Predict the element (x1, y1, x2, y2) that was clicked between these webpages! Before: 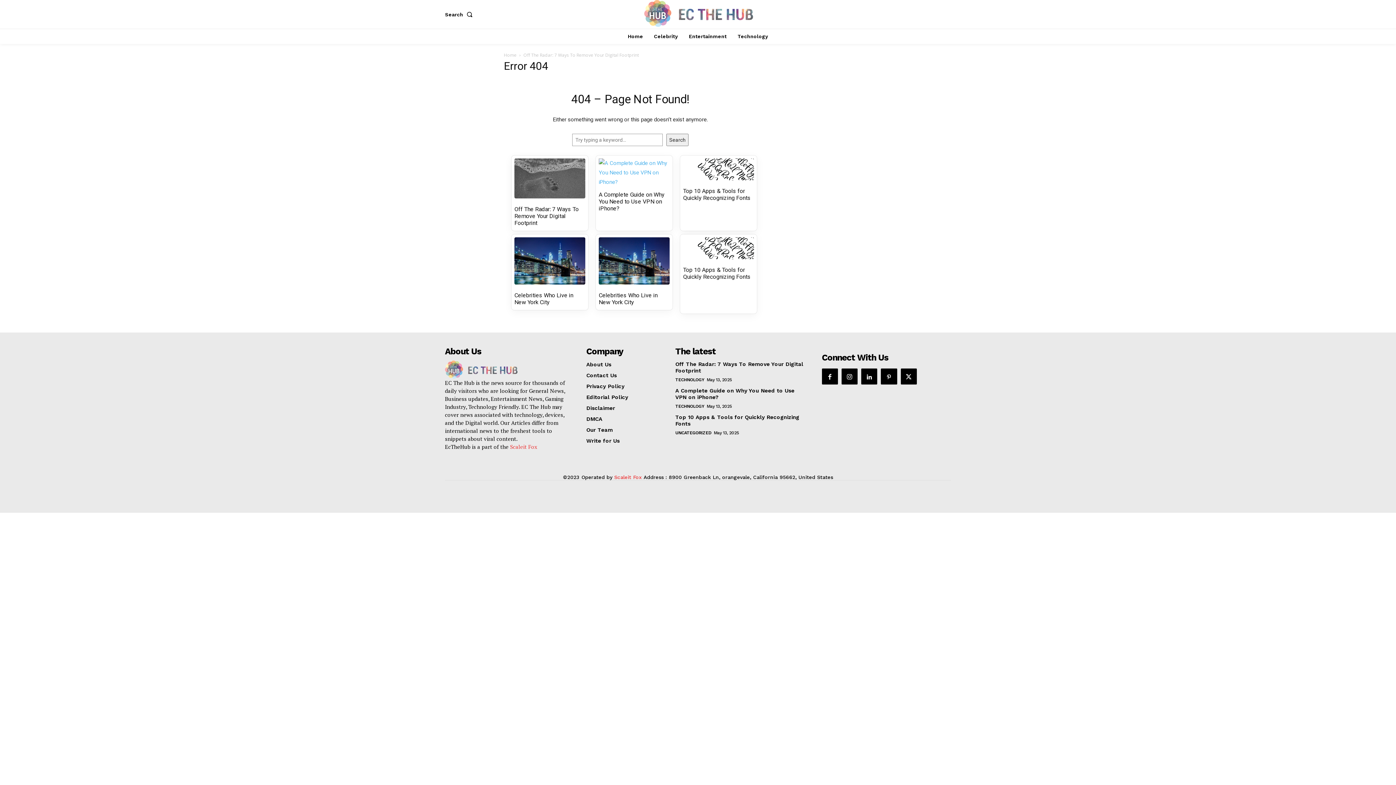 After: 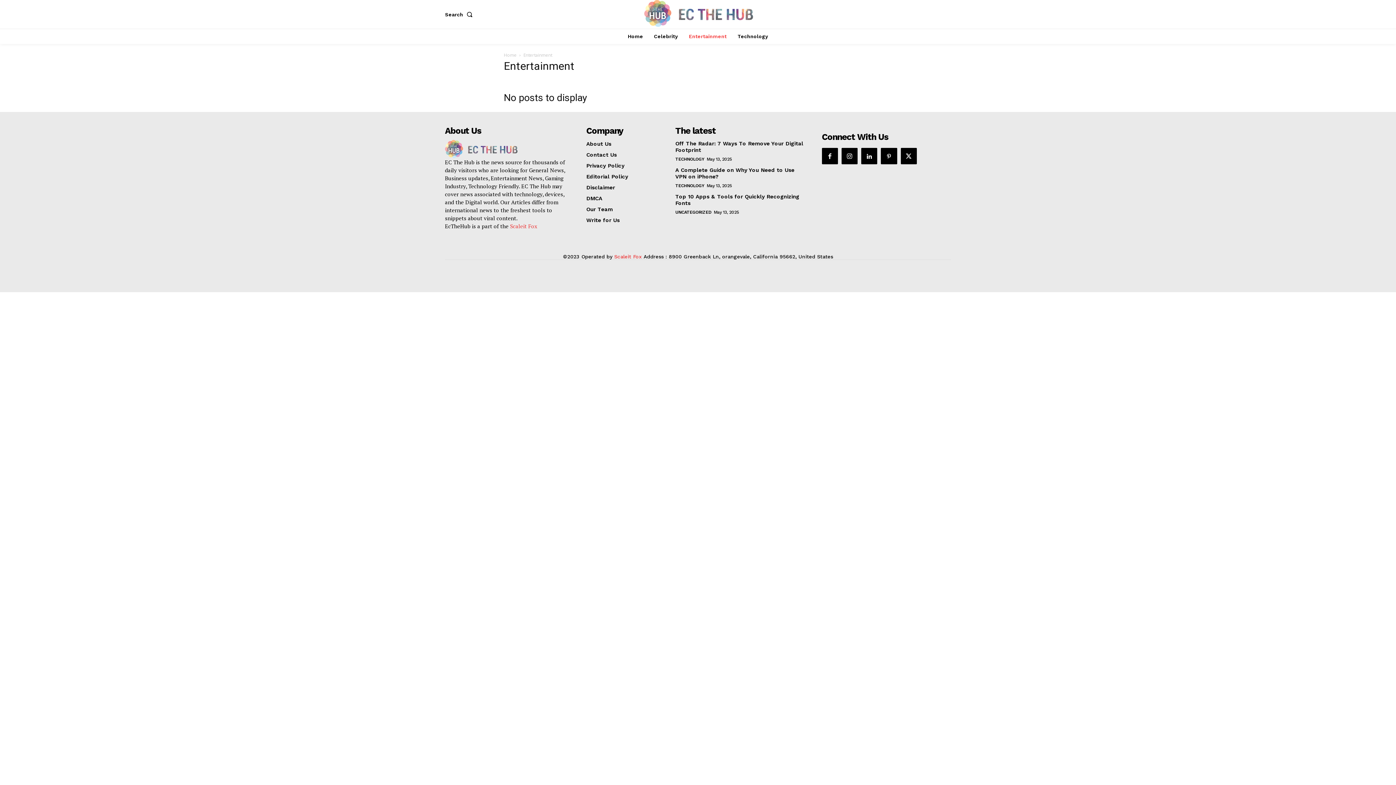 Action: bbox: (685, 28, 730, 44) label: Entertainment